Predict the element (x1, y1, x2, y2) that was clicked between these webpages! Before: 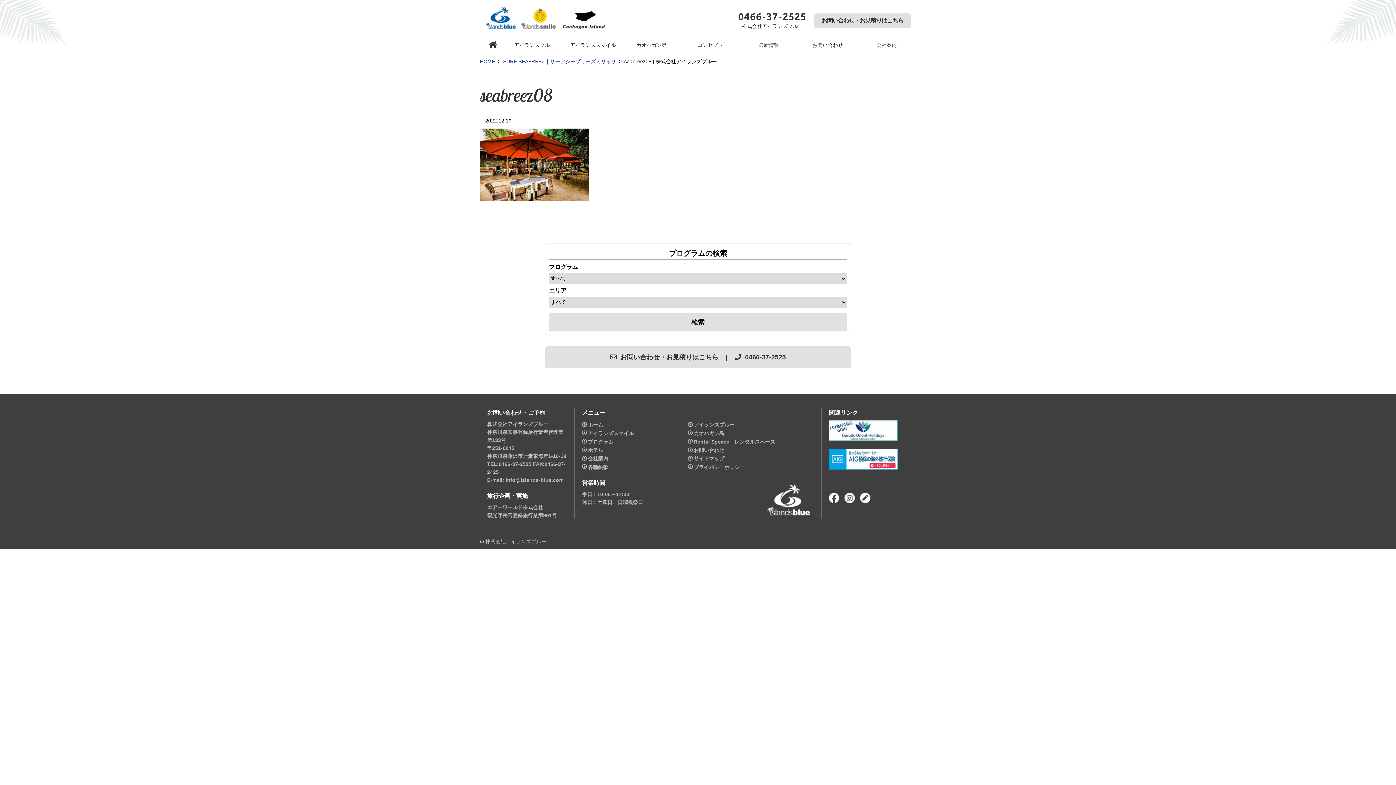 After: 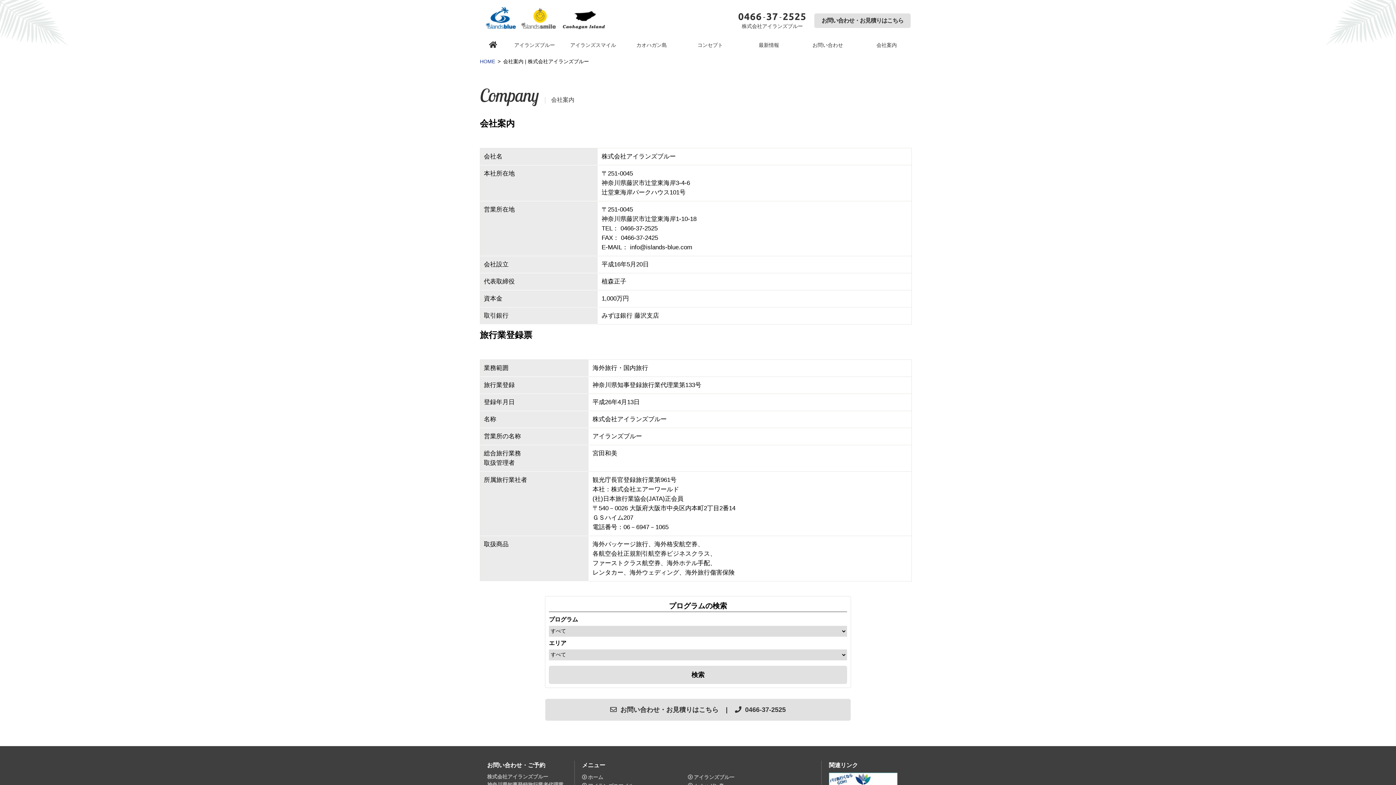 Action: bbox: (857, 36, 916, 53) label: 会社案内